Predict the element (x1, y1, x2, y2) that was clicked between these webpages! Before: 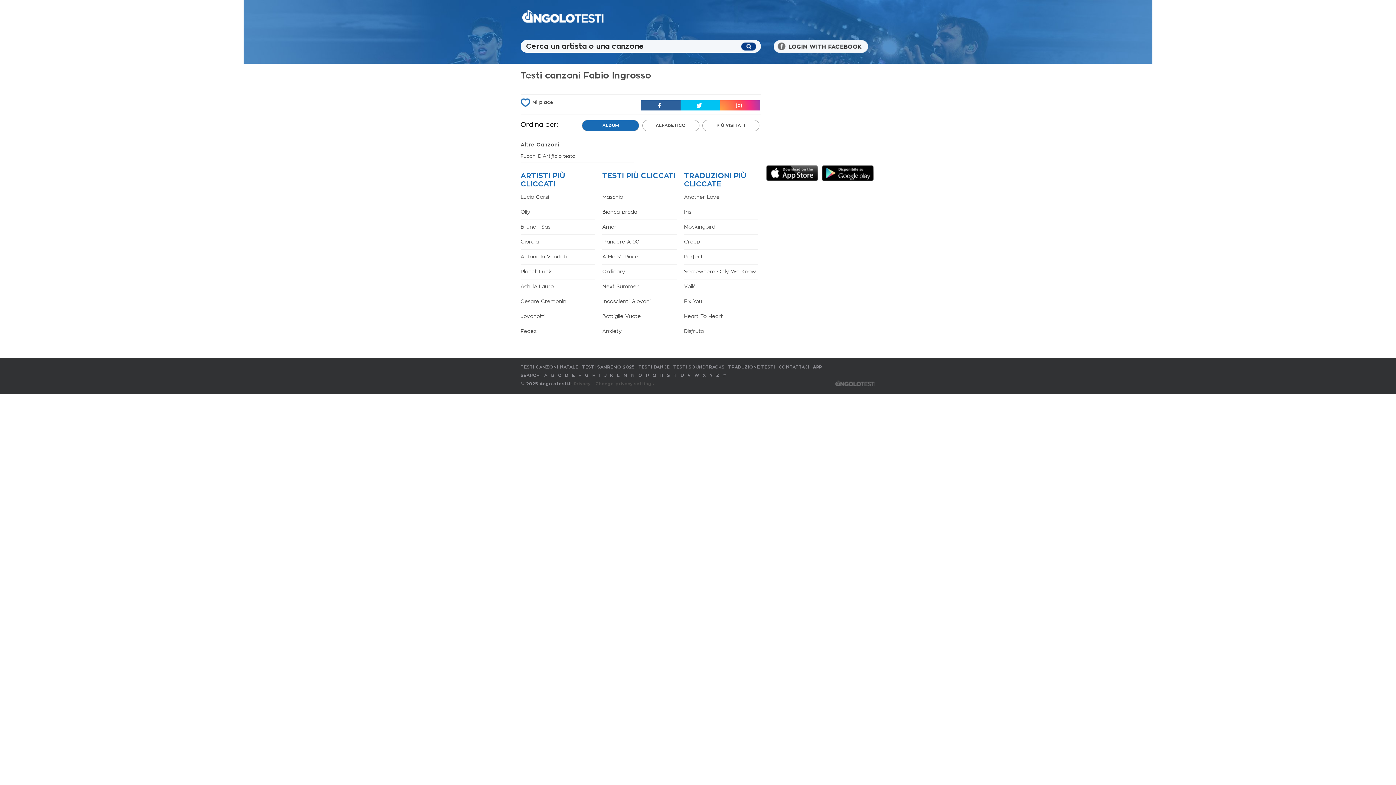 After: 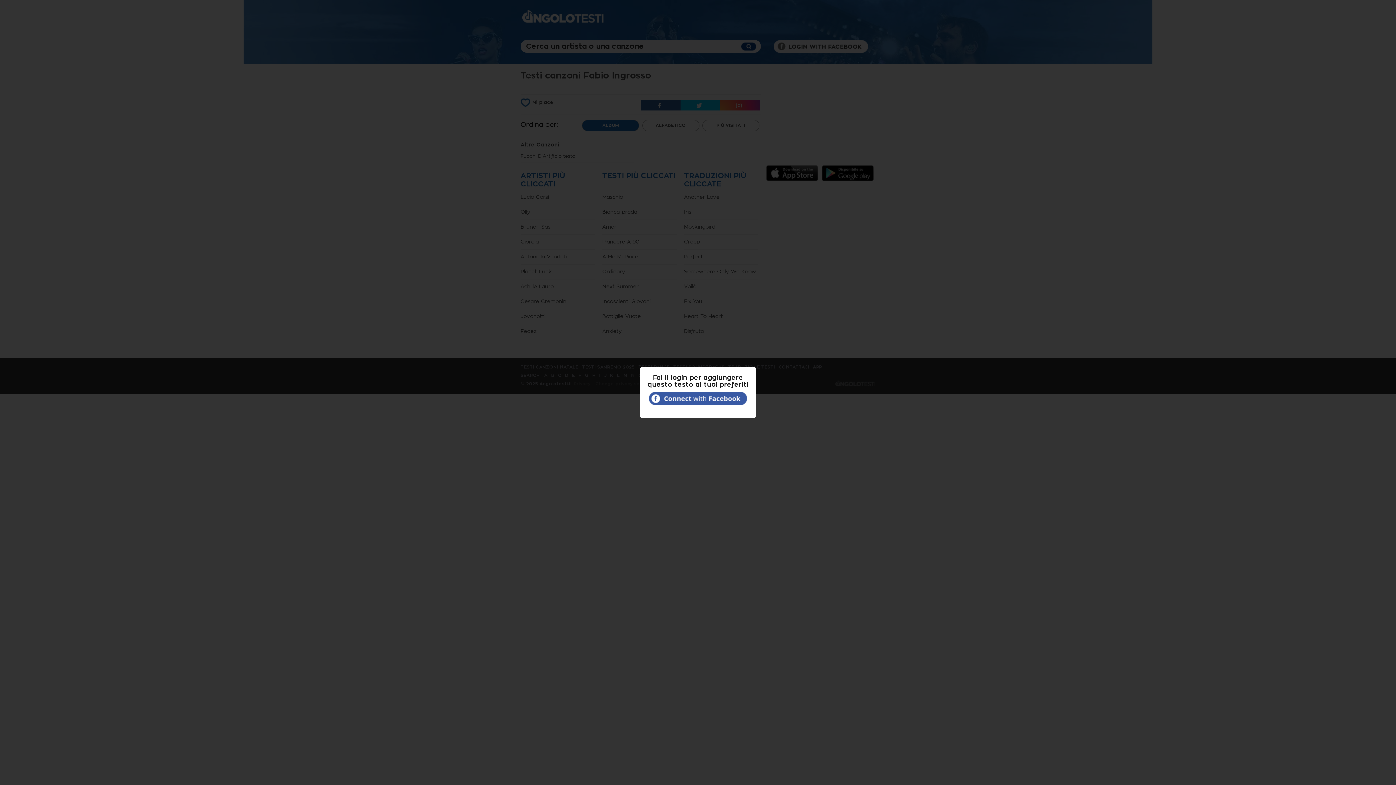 Action: bbox: (520, 98, 578, 106) label: Mi piace